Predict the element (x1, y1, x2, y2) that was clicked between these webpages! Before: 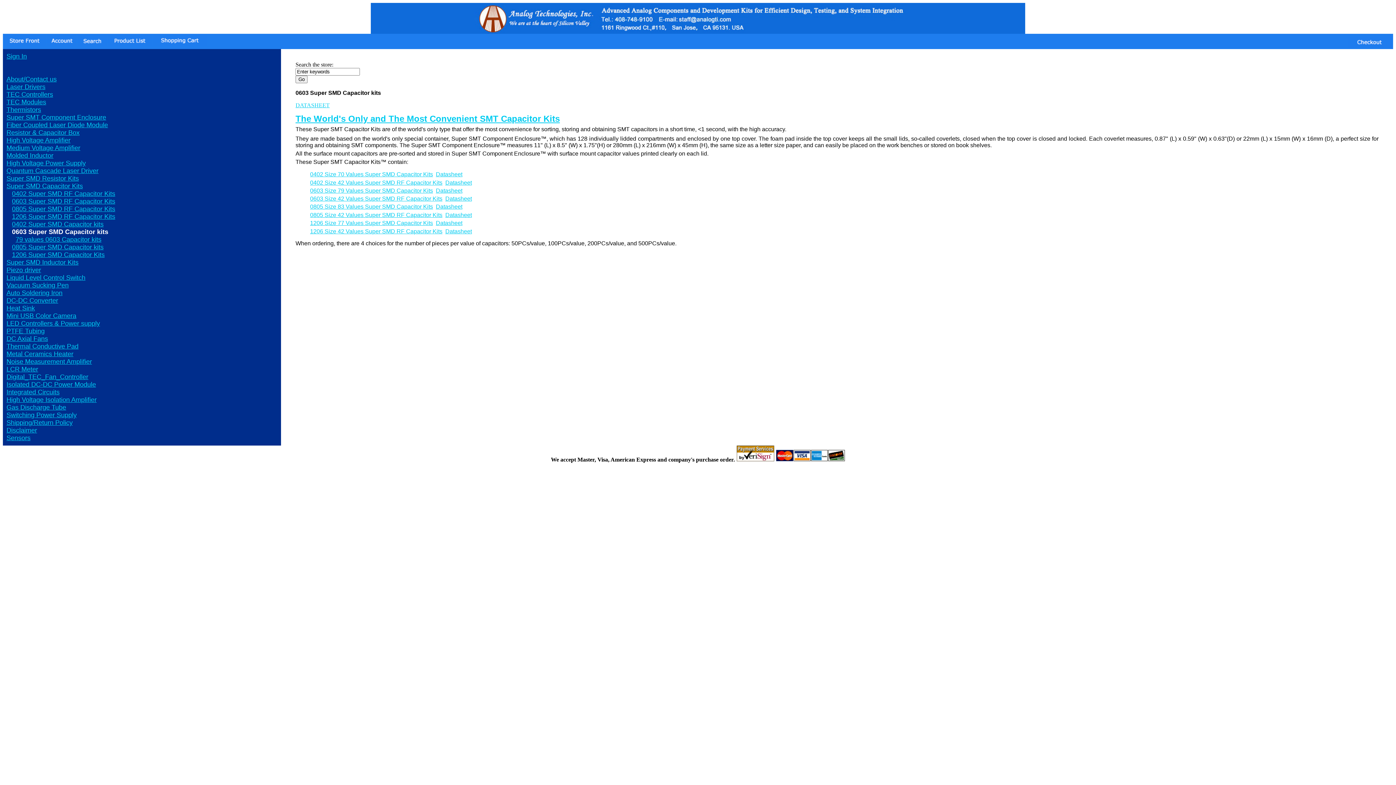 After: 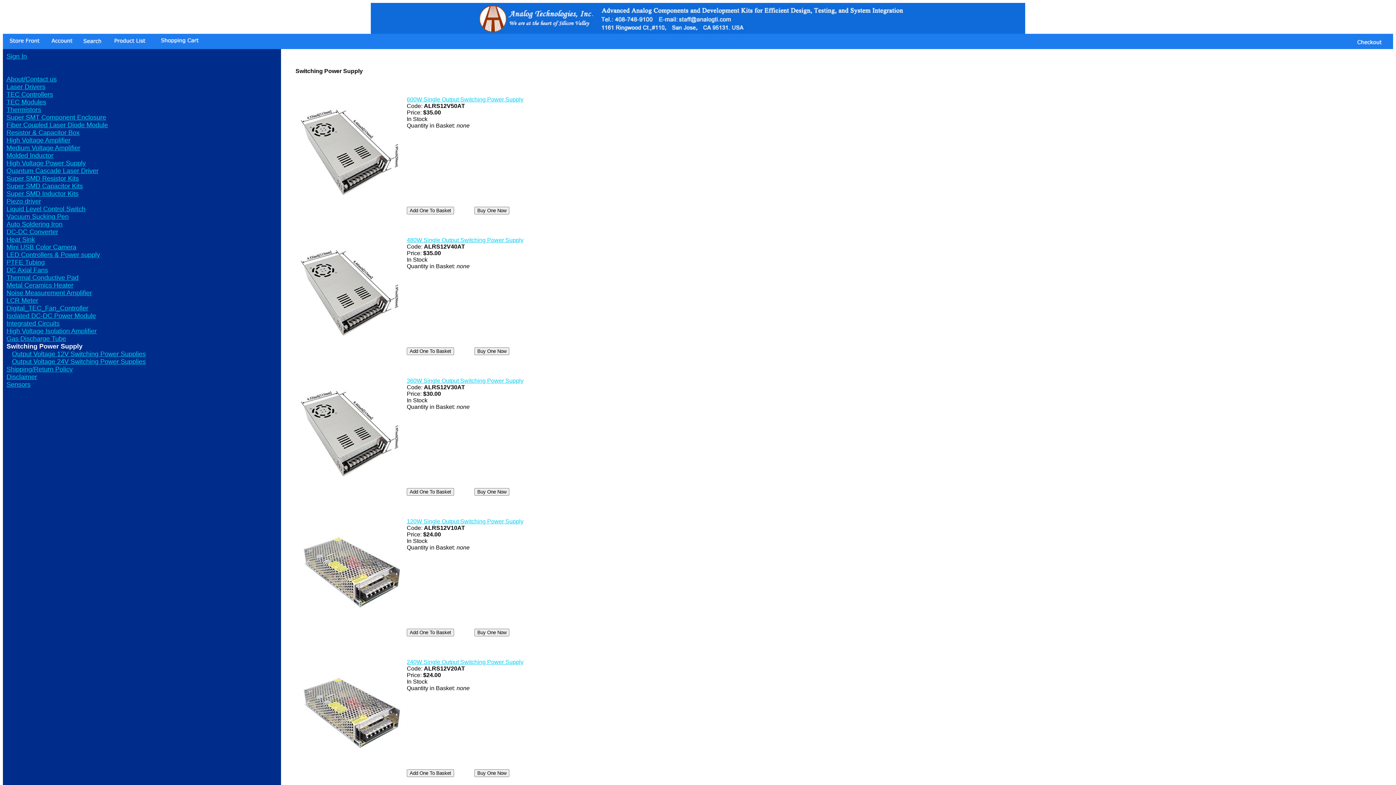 Action: bbox: (6, 411, 76, 418) label: Switching Power Supply